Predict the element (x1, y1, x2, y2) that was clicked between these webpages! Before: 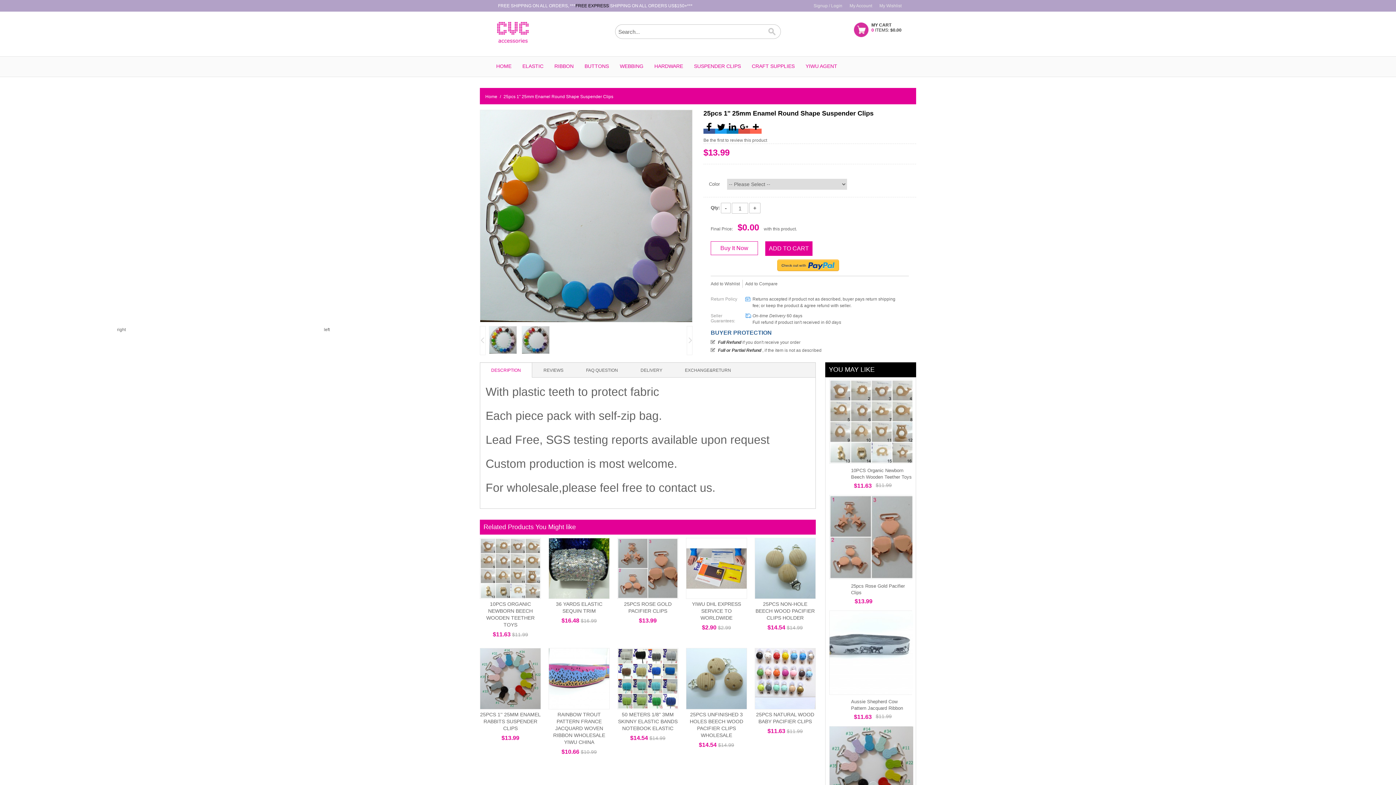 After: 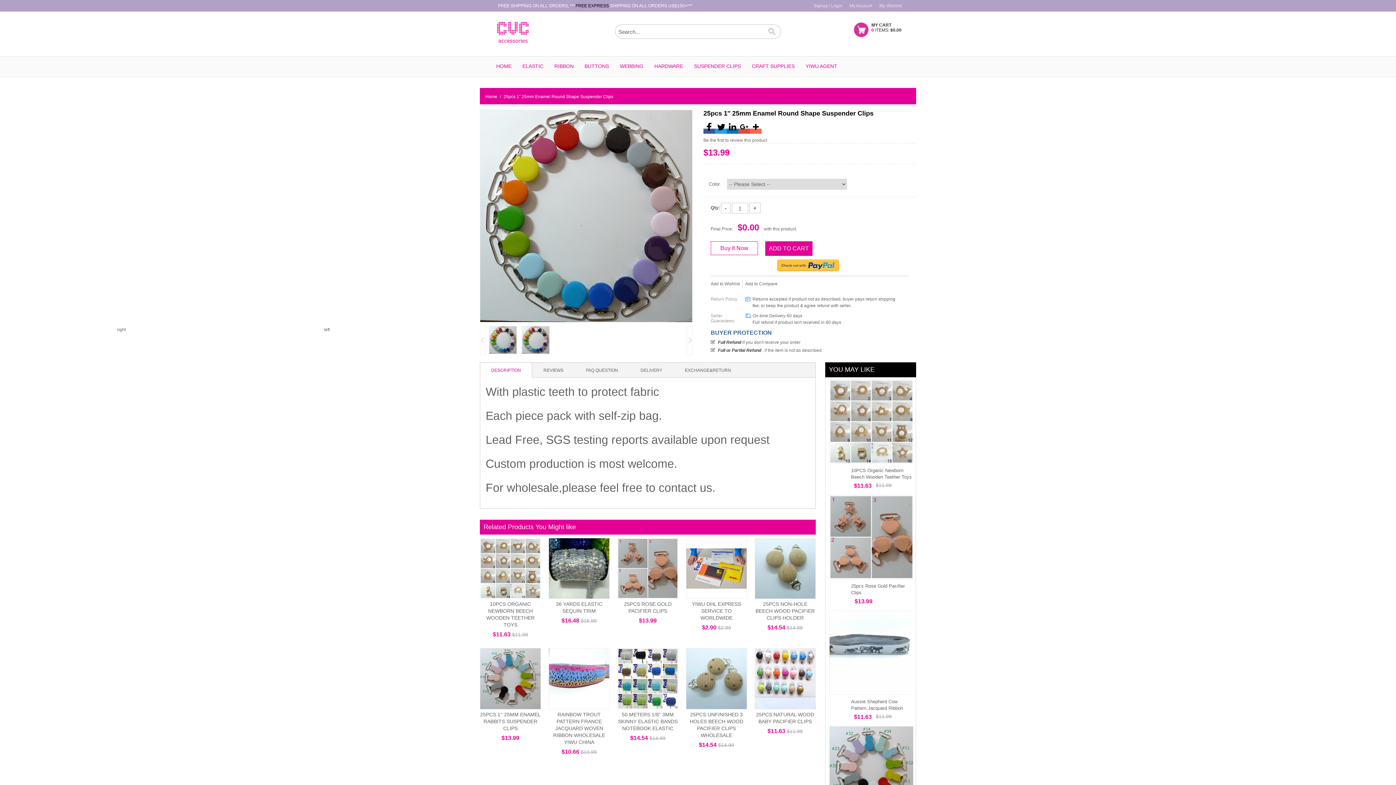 Action: bbox: (738, 128, 750, 133)